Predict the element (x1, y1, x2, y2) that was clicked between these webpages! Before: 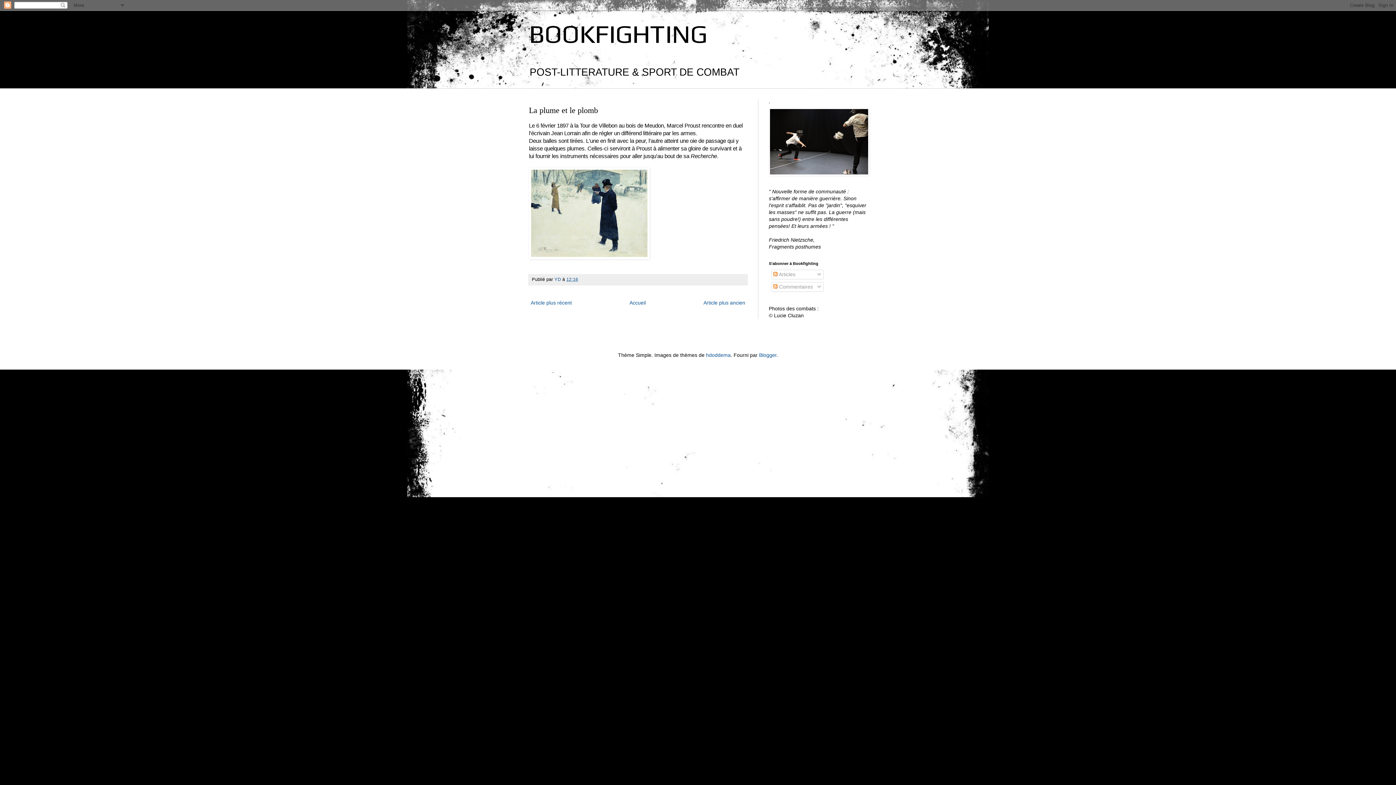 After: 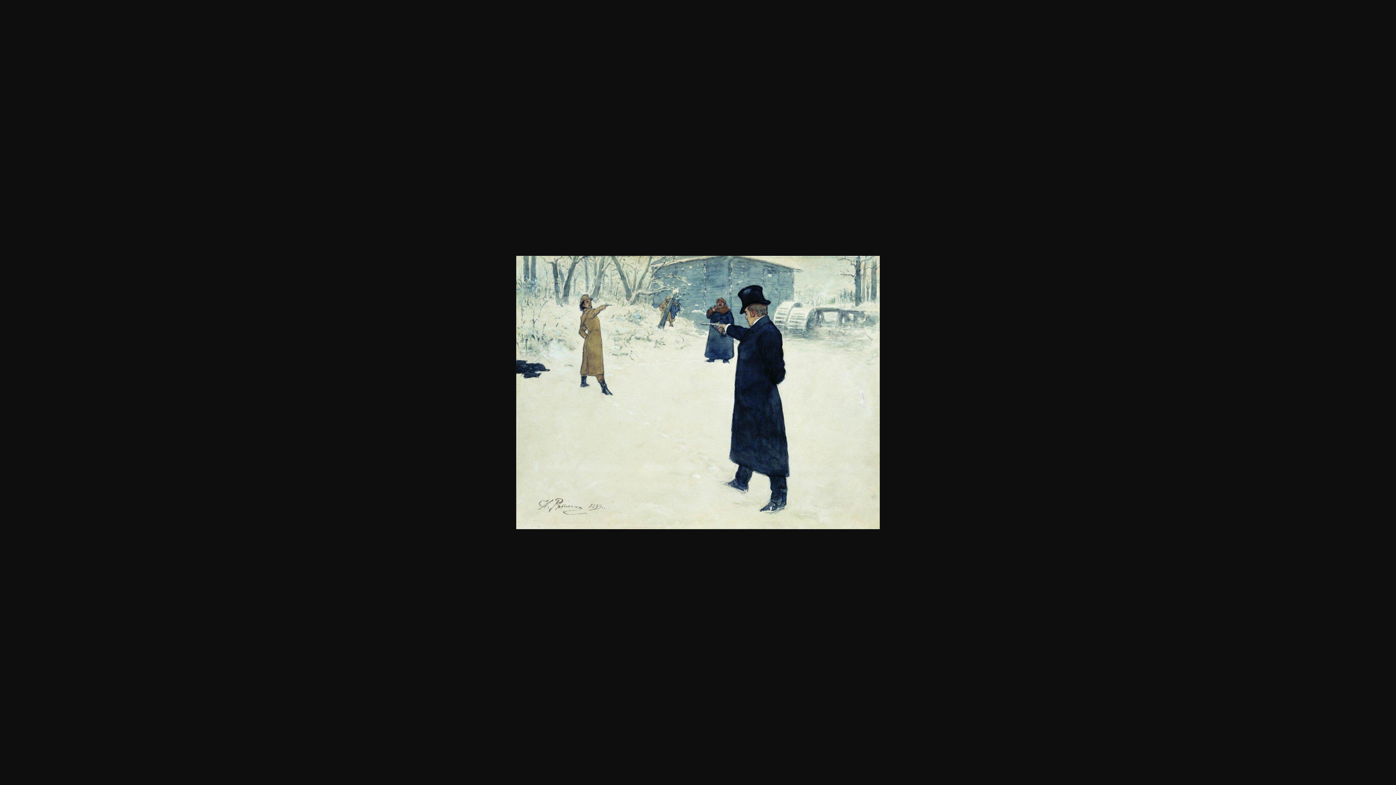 Action: bbox: (529, 167, 649, 261)